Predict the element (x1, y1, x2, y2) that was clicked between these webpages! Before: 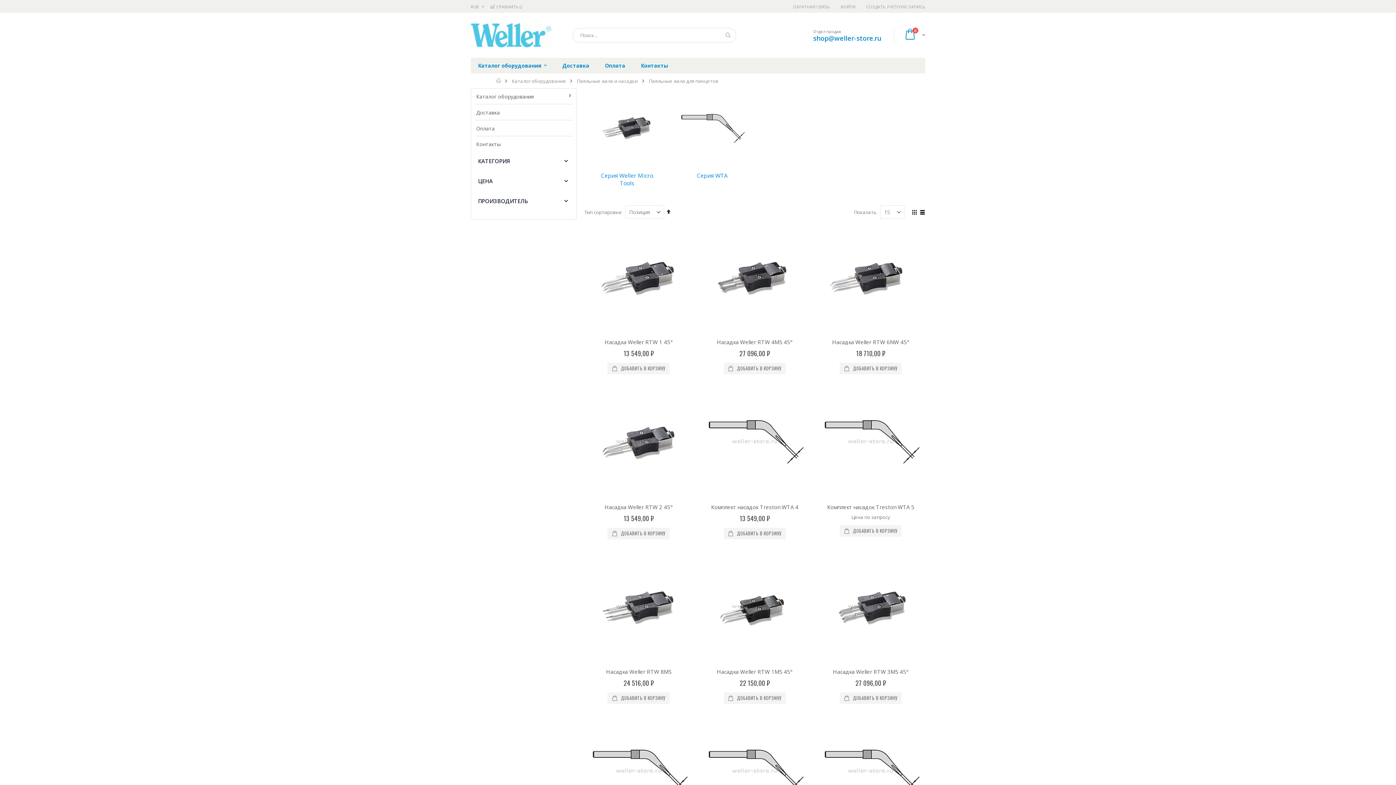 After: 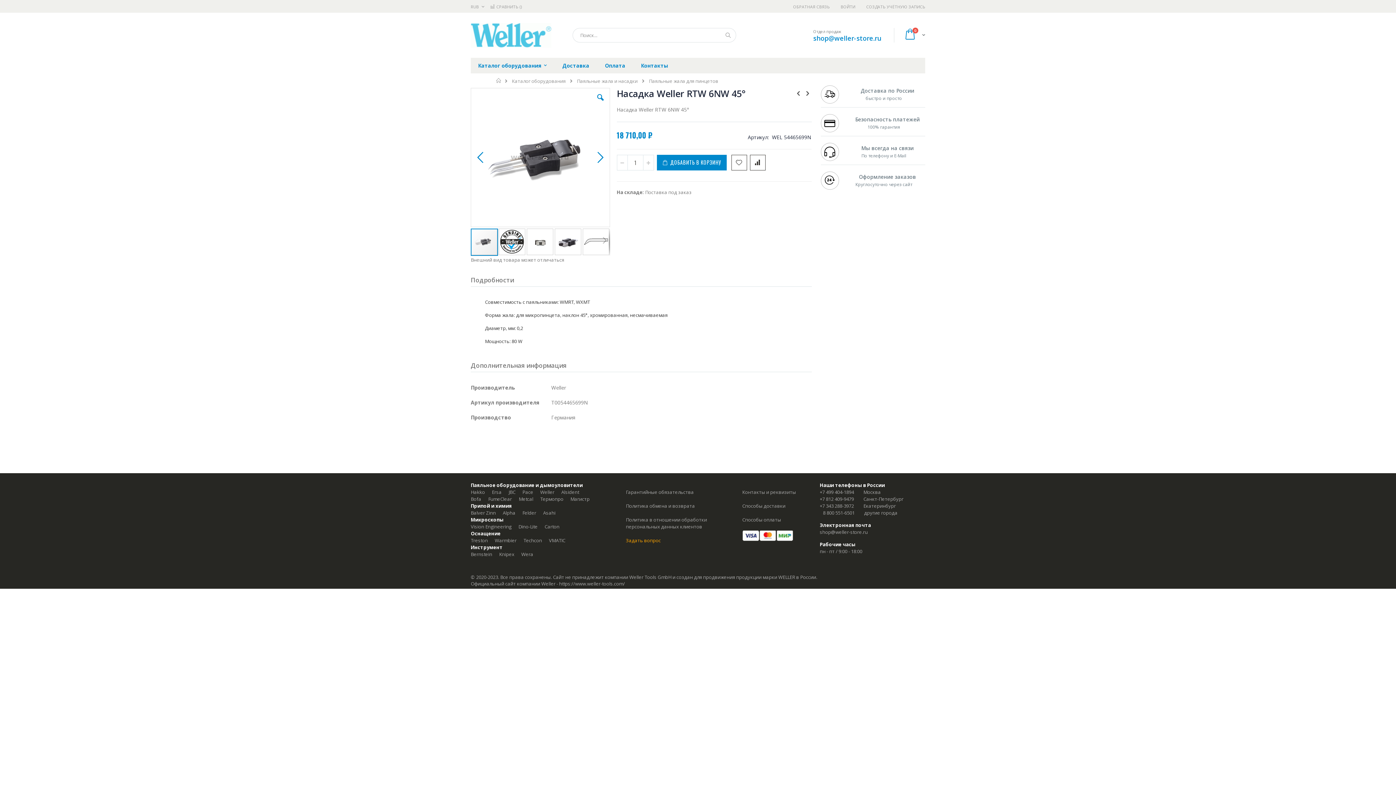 Action: bbox: (816, 222, 925, 331)